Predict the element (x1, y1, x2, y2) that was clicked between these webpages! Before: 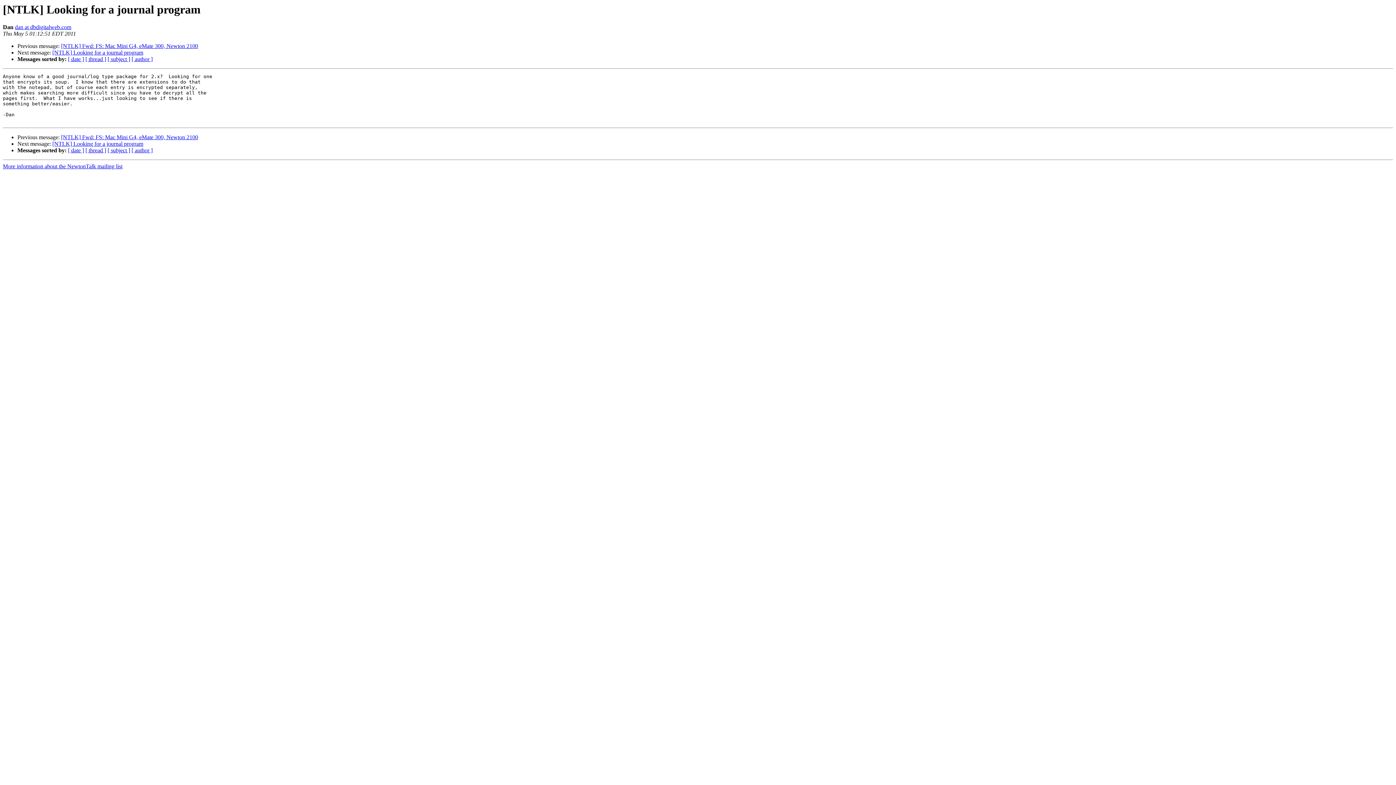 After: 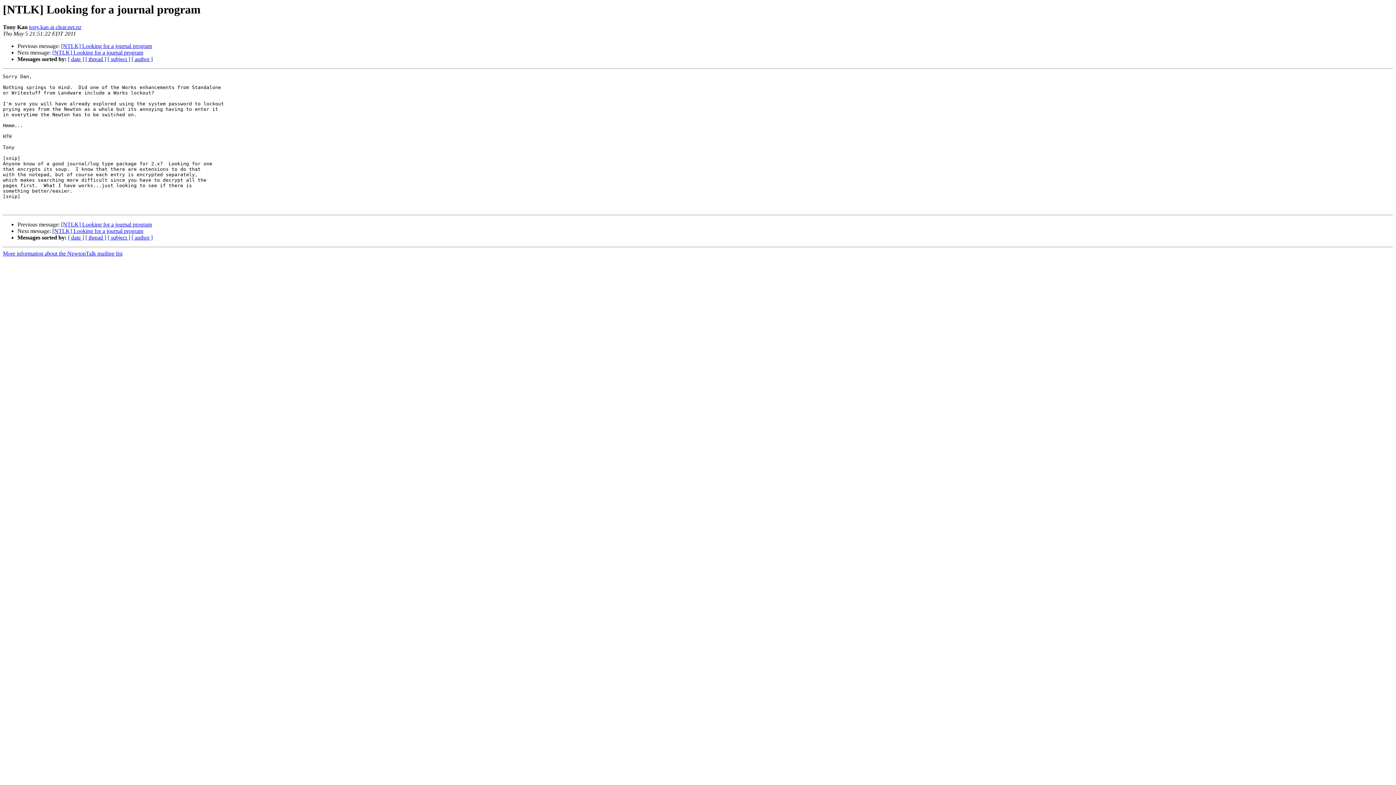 Action: label: [NTLK] Looking for a journal program bbox: (52, 140, 143, 147)